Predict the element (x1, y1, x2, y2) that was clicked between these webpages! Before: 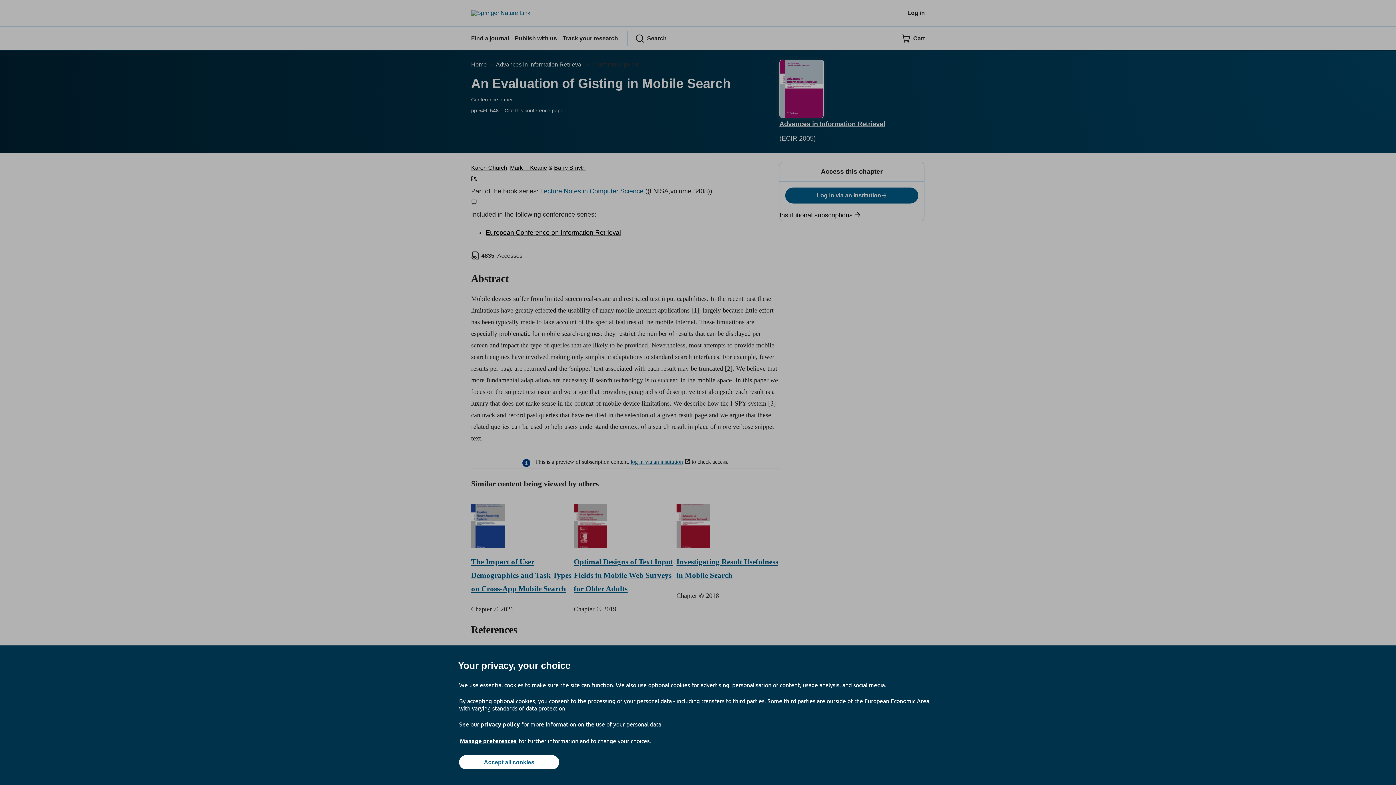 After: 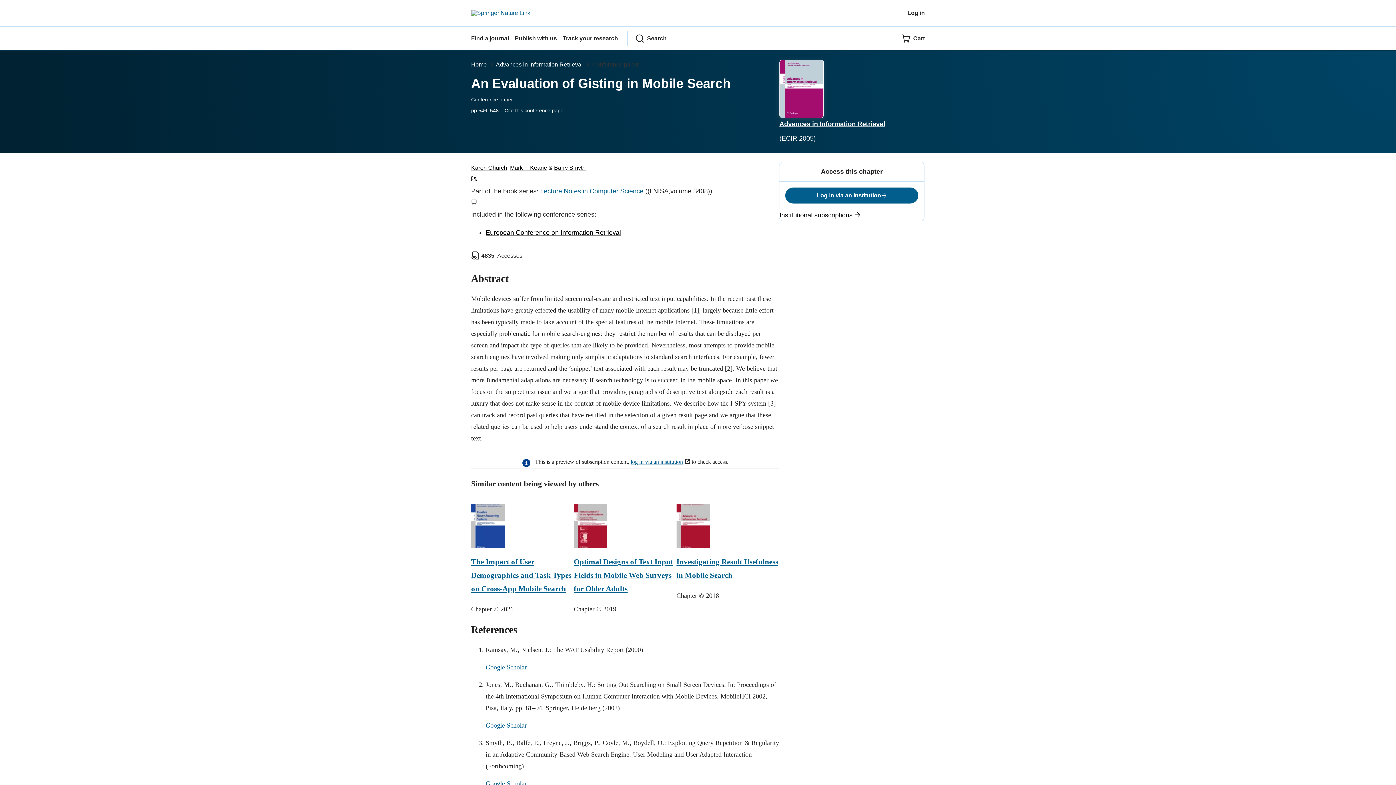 Action: label: Accept all cookies bbox: (459, 755, 559, 769)